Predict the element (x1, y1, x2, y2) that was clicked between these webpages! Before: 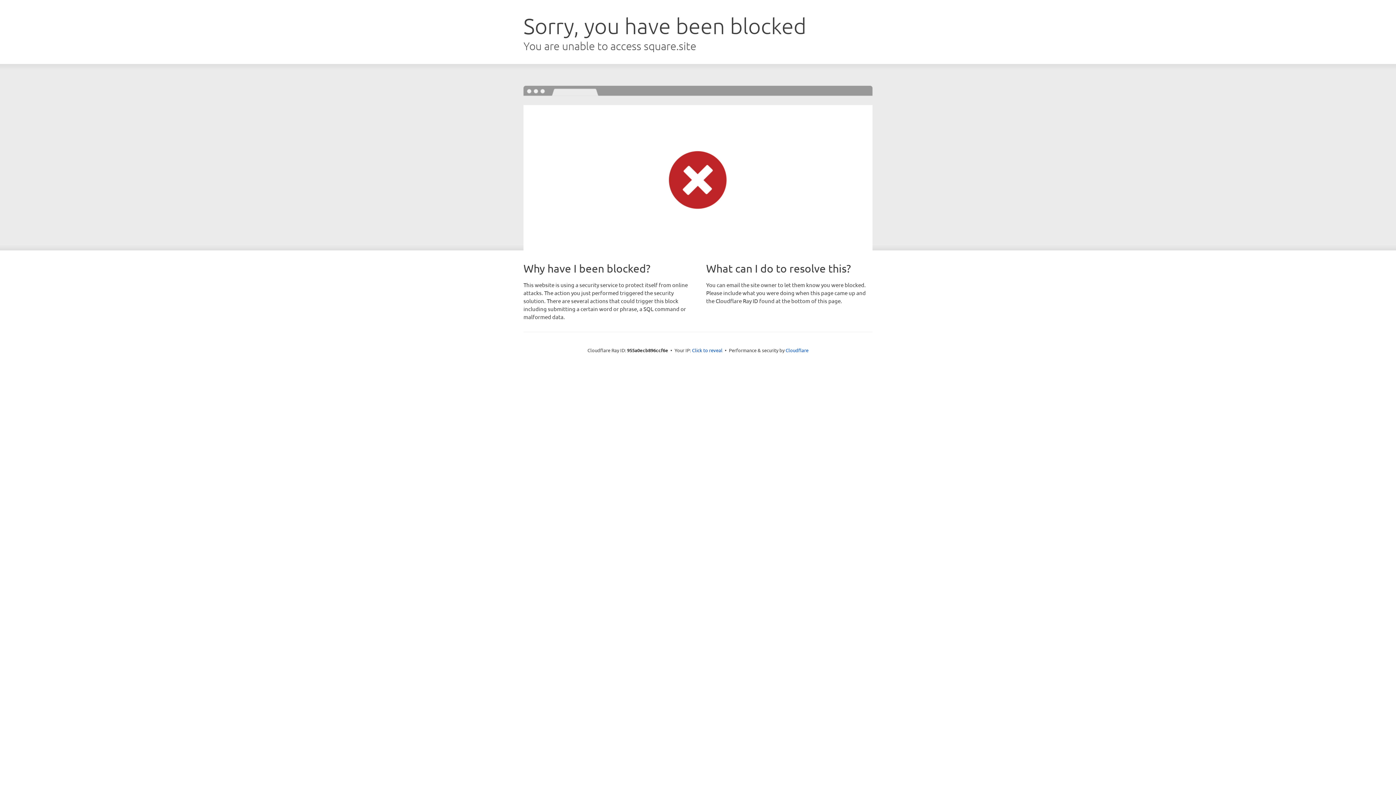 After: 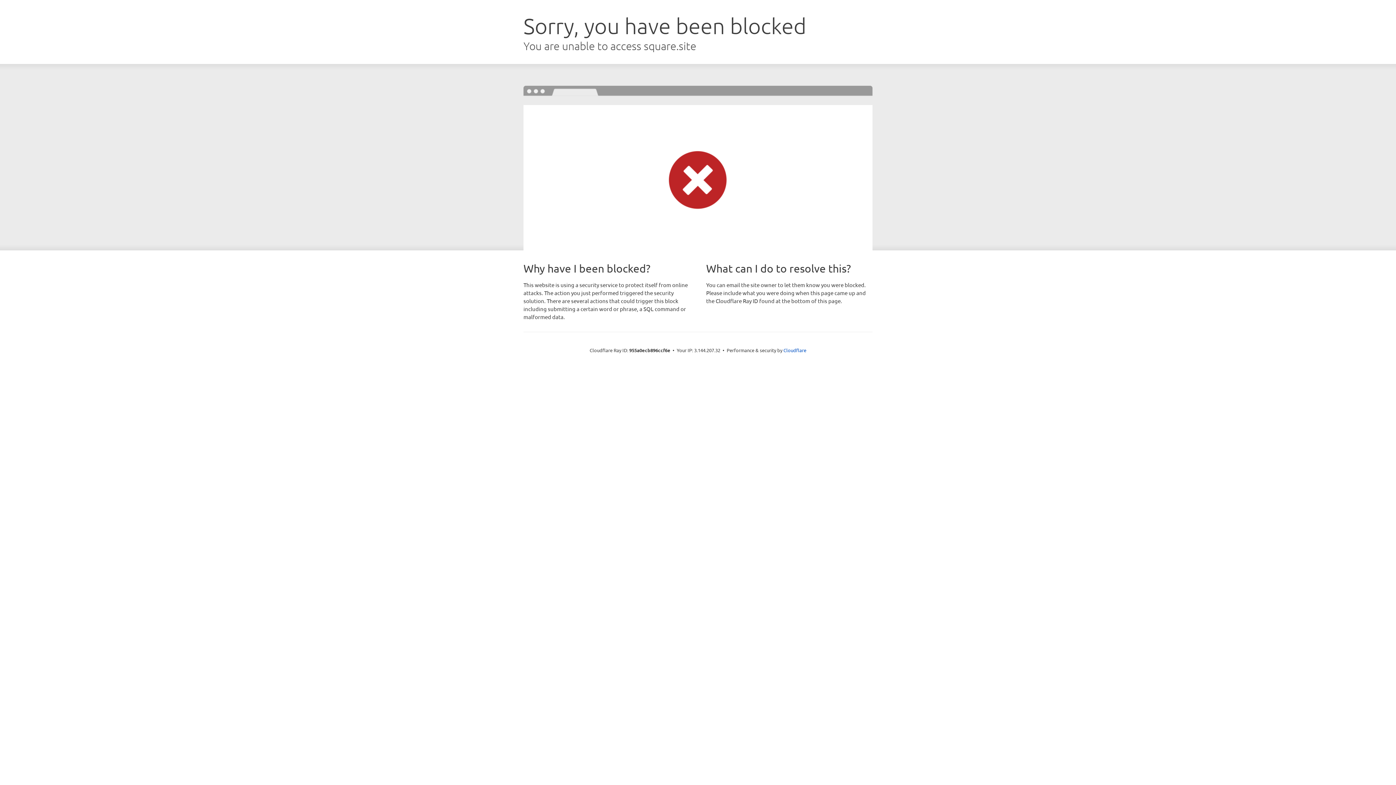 Action: bbox: (692, 346, 722, 353) label: Click to reveal